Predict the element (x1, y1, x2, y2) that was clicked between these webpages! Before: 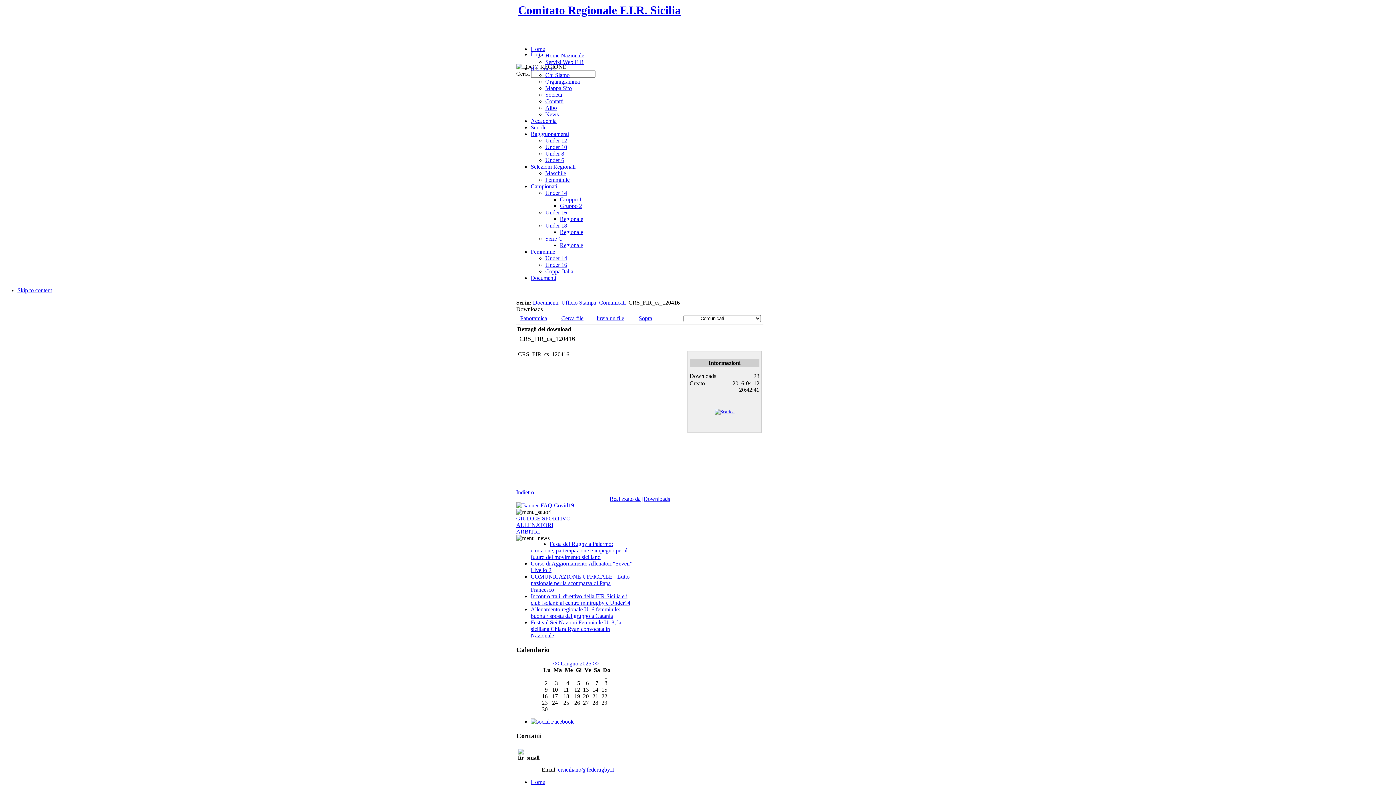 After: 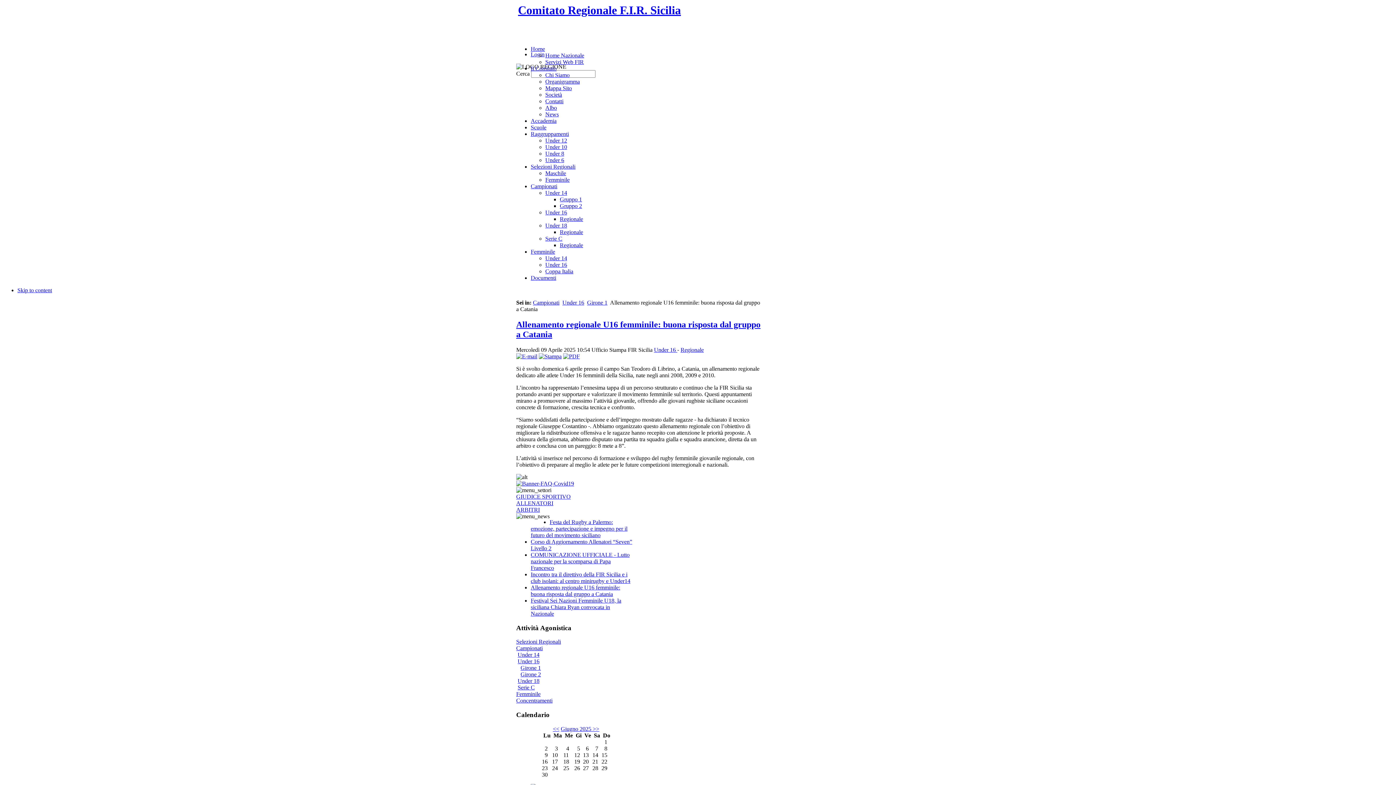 Action: label: Allenamento regionale U16 femminile: buona risposta dal gruppo a Catania bbox: (530, 606, 620, 619)